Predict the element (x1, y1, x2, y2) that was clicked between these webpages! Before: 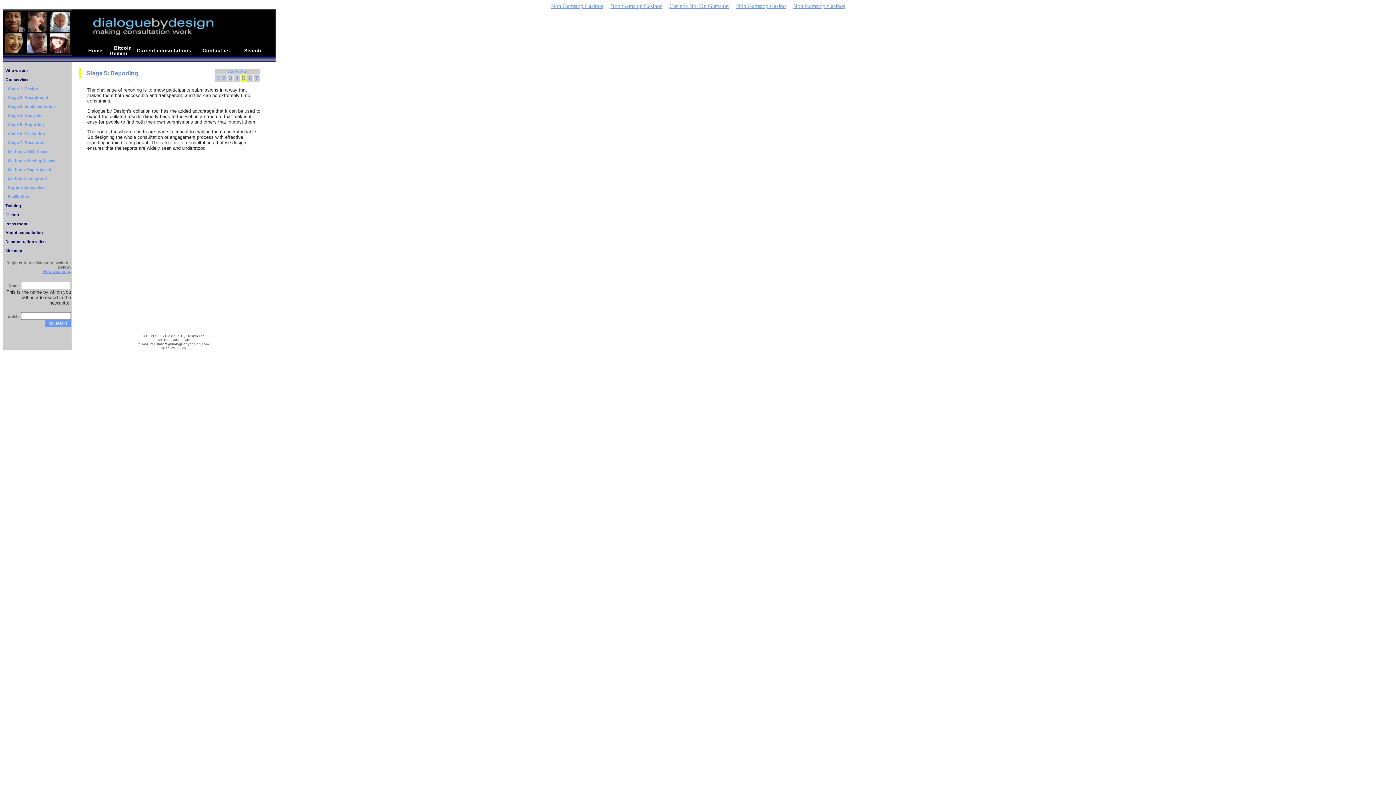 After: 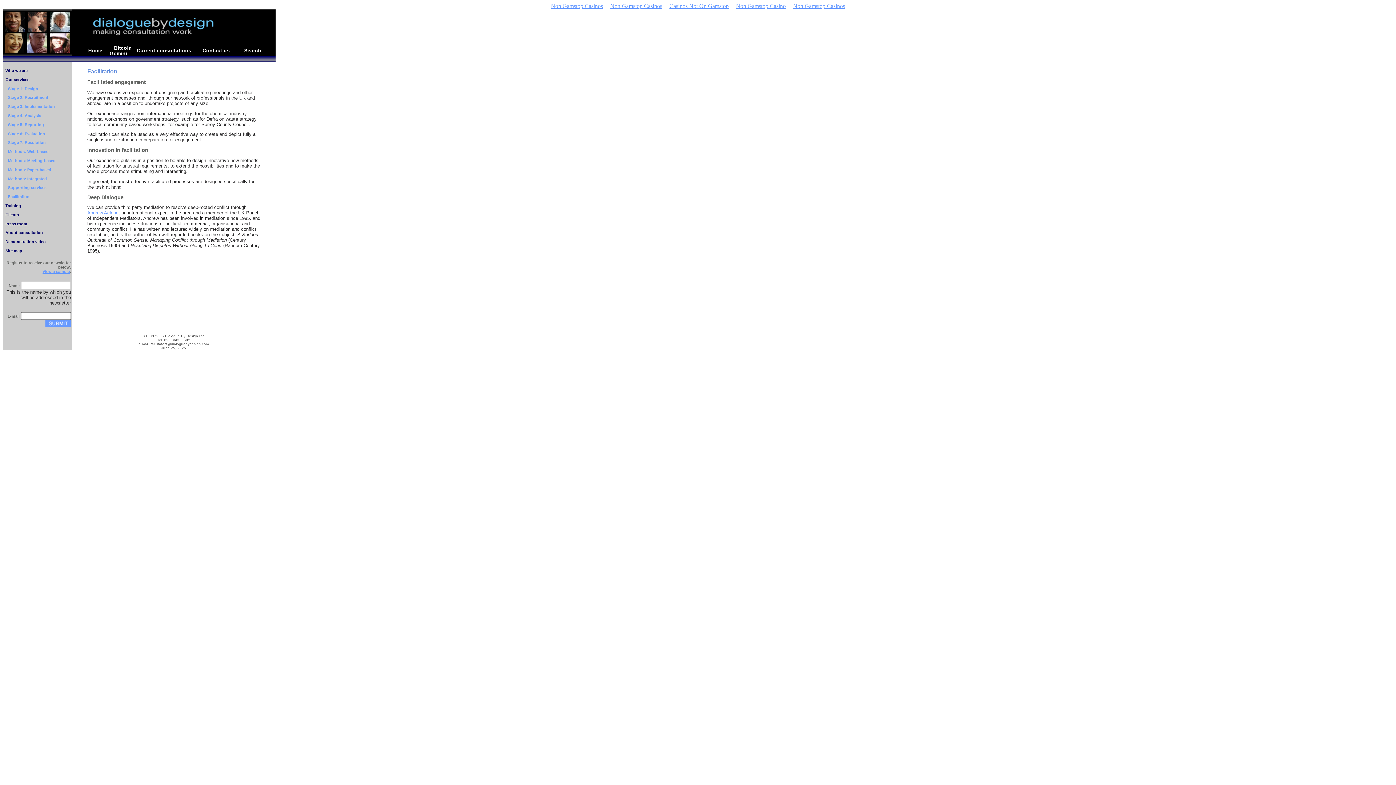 Action: label: Facilitation bbox: (8, 194, 29, 198)